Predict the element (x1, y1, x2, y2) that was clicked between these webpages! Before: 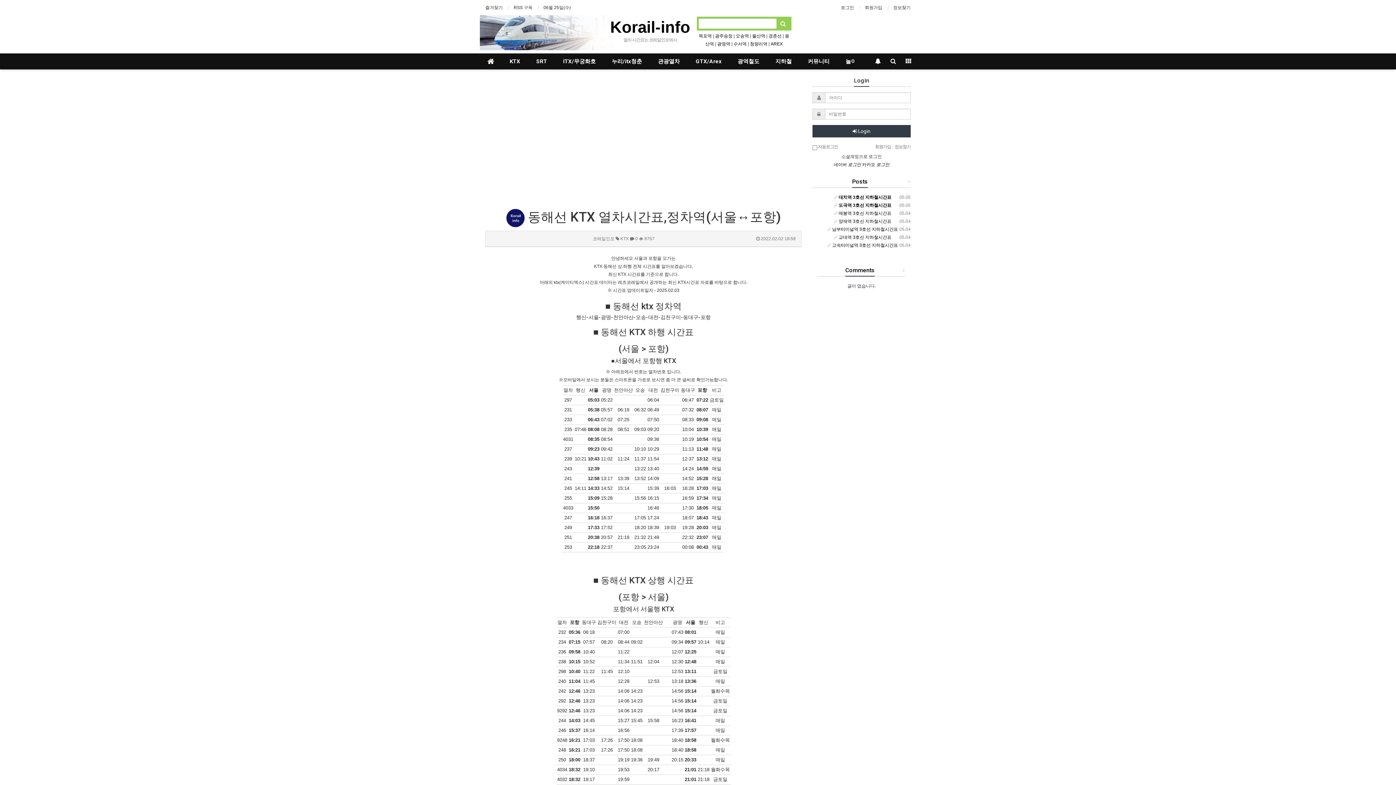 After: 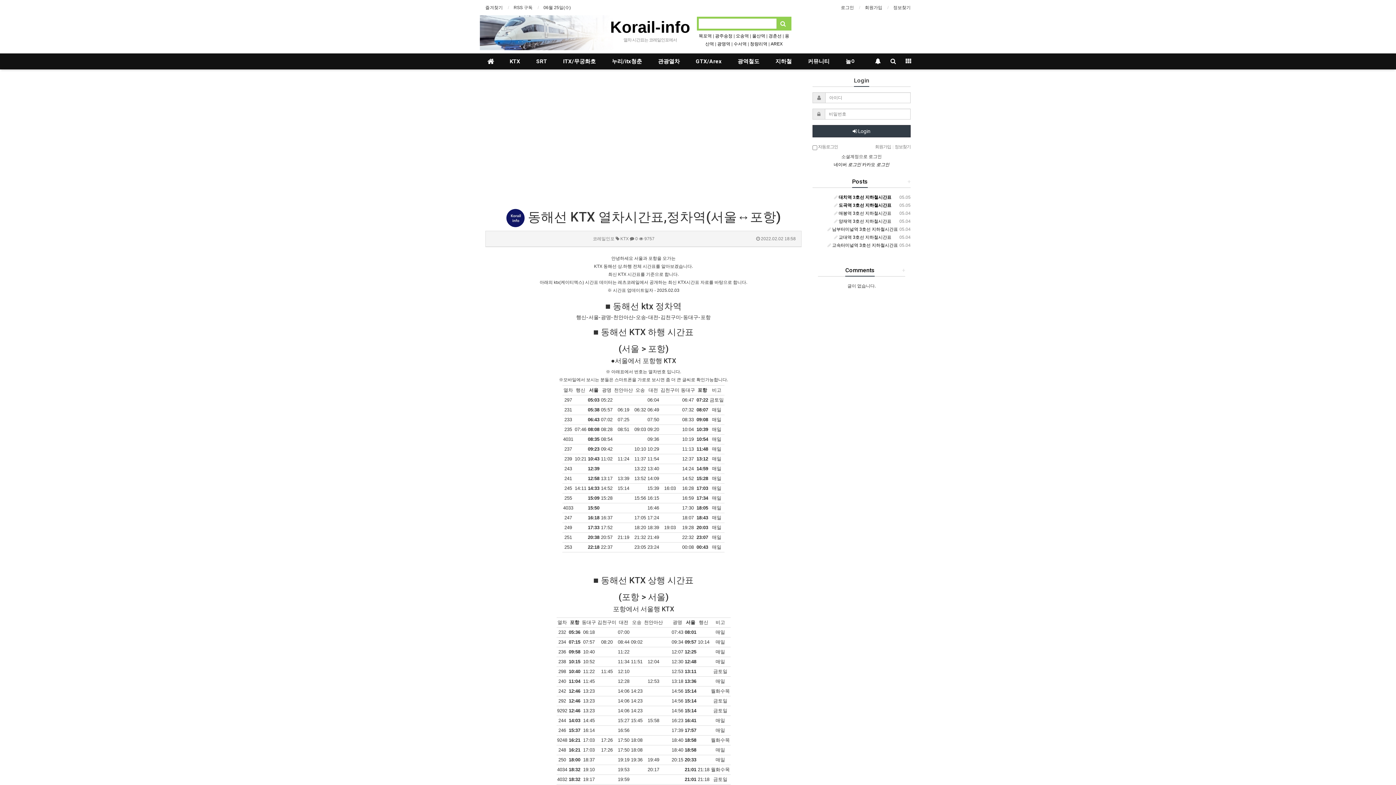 Action: label: RSS 구독 bbox: (513, 3, 532, 11)